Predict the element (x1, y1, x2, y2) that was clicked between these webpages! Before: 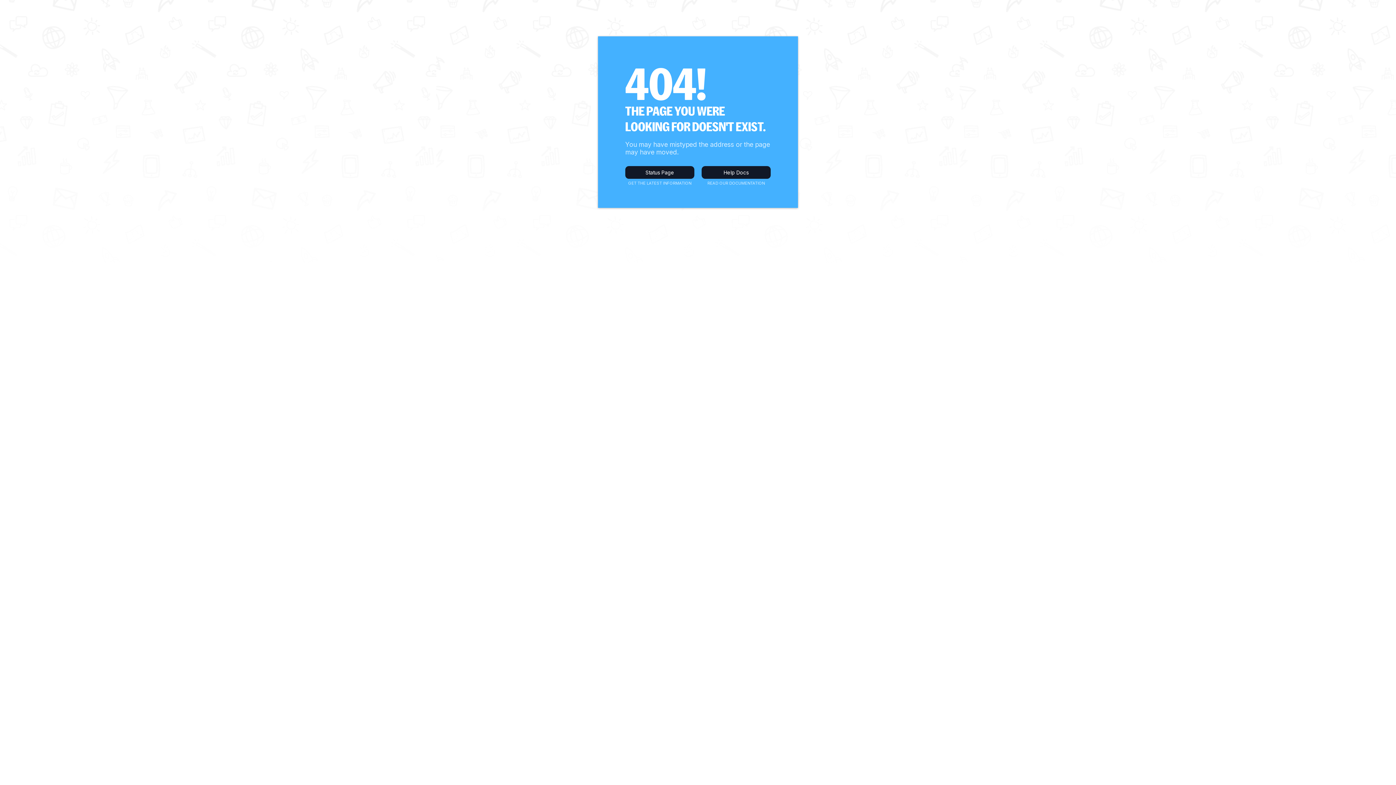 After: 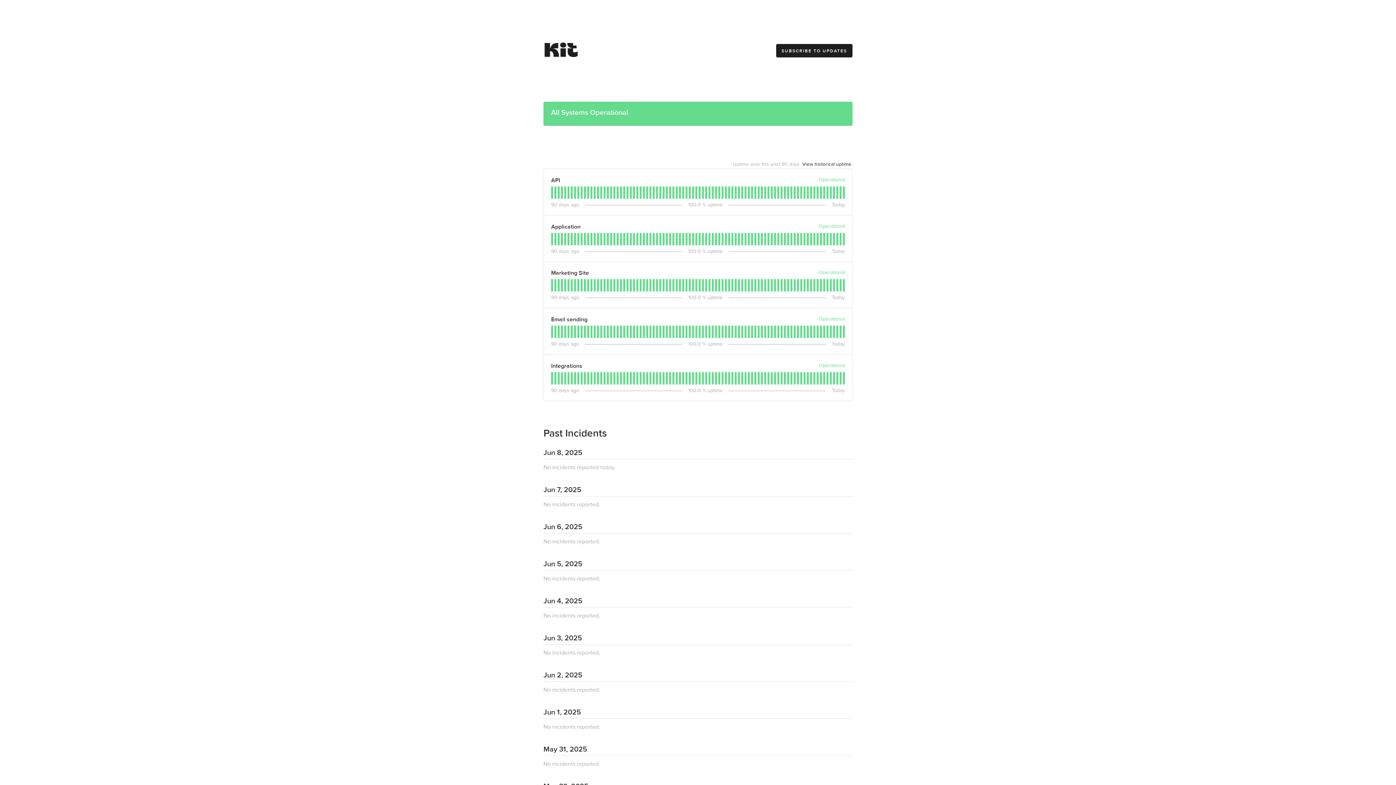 Action: label: Status Page bbox: (625, 166, 694, 178)